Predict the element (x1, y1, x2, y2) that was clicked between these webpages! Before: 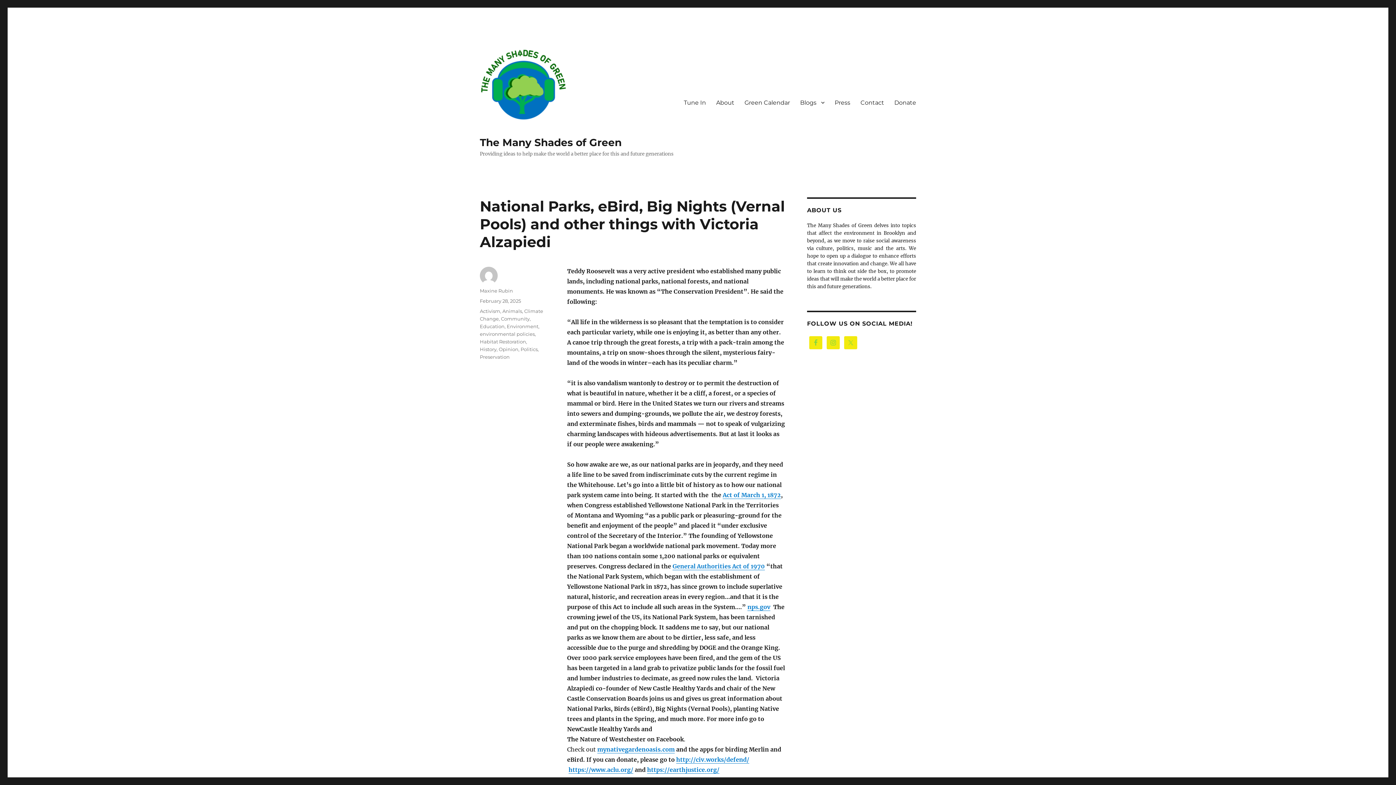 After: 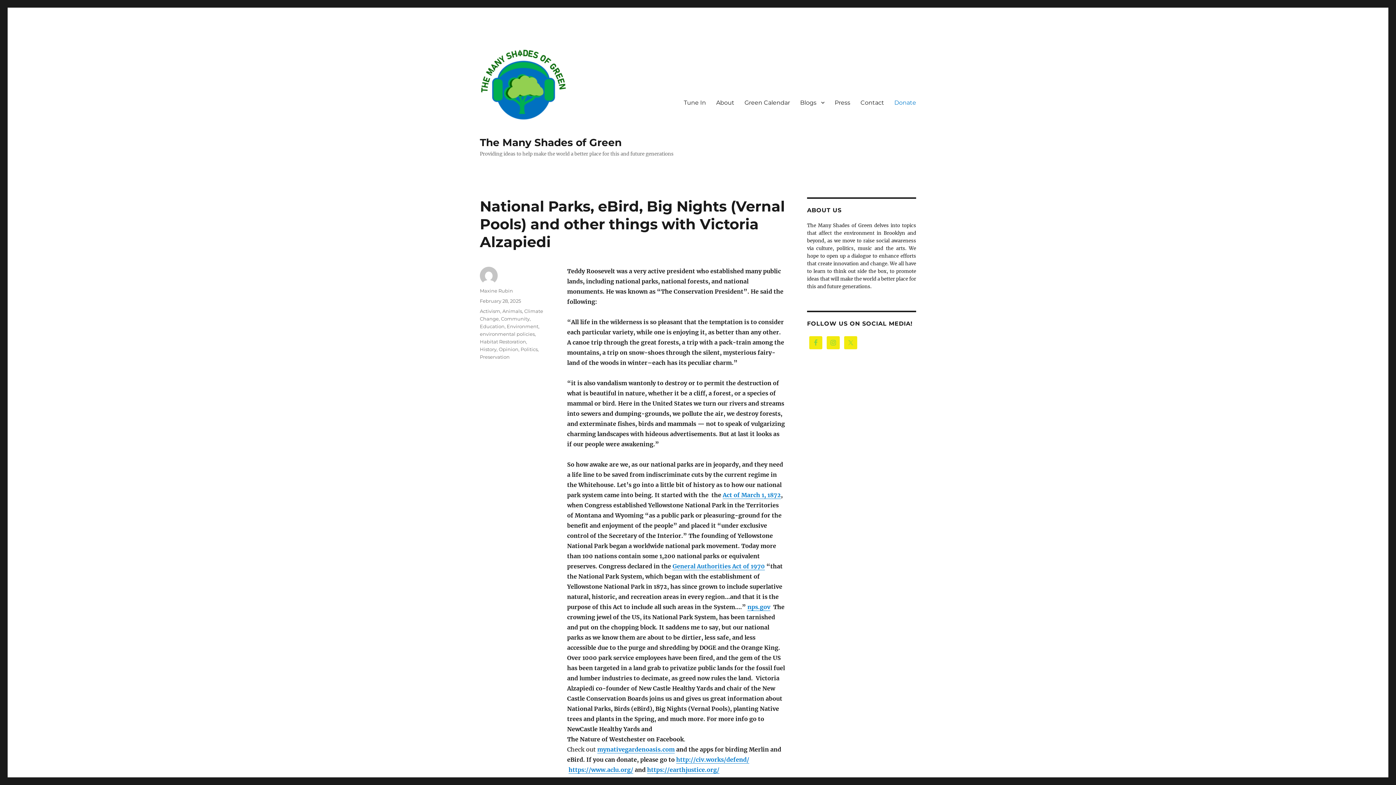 Action: label: Donate bbox: (889, 94, 921, 110)